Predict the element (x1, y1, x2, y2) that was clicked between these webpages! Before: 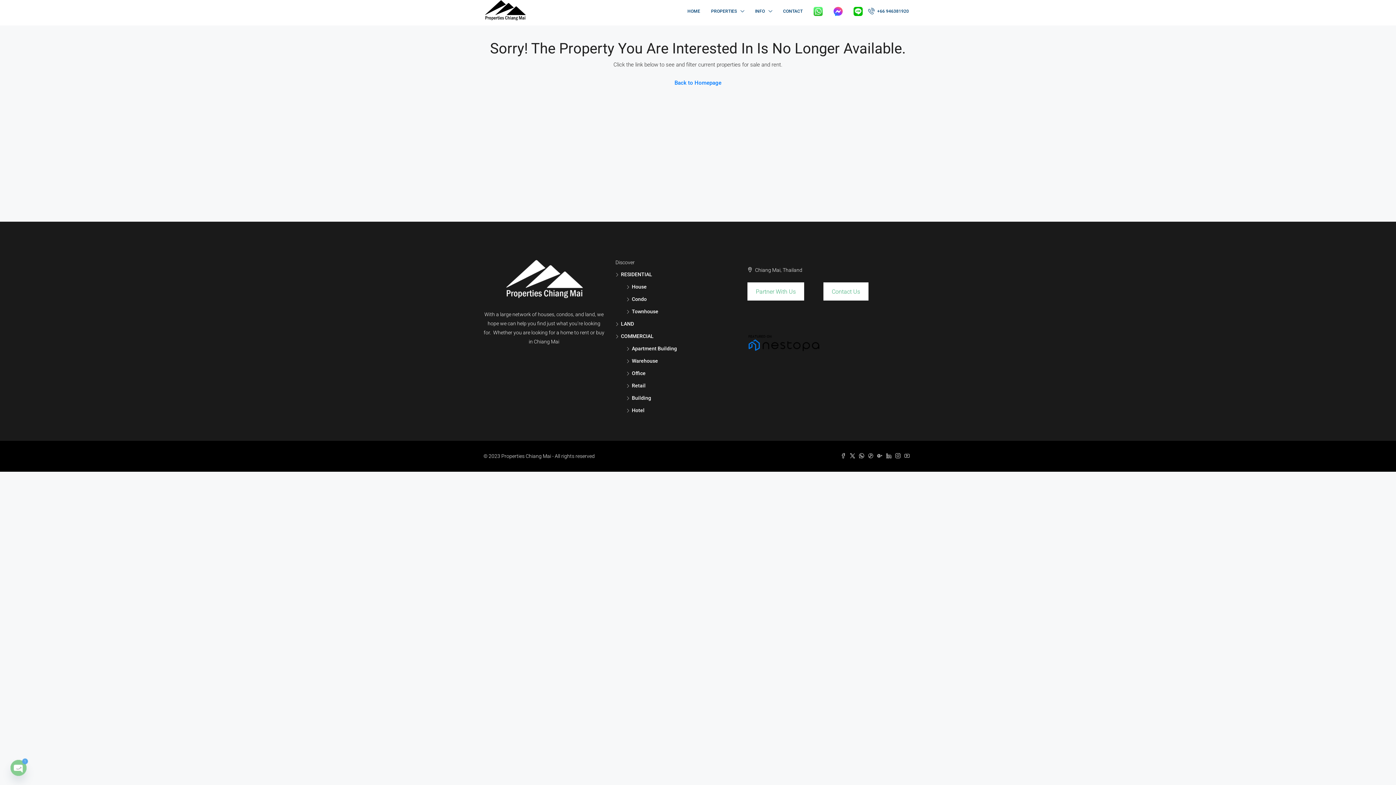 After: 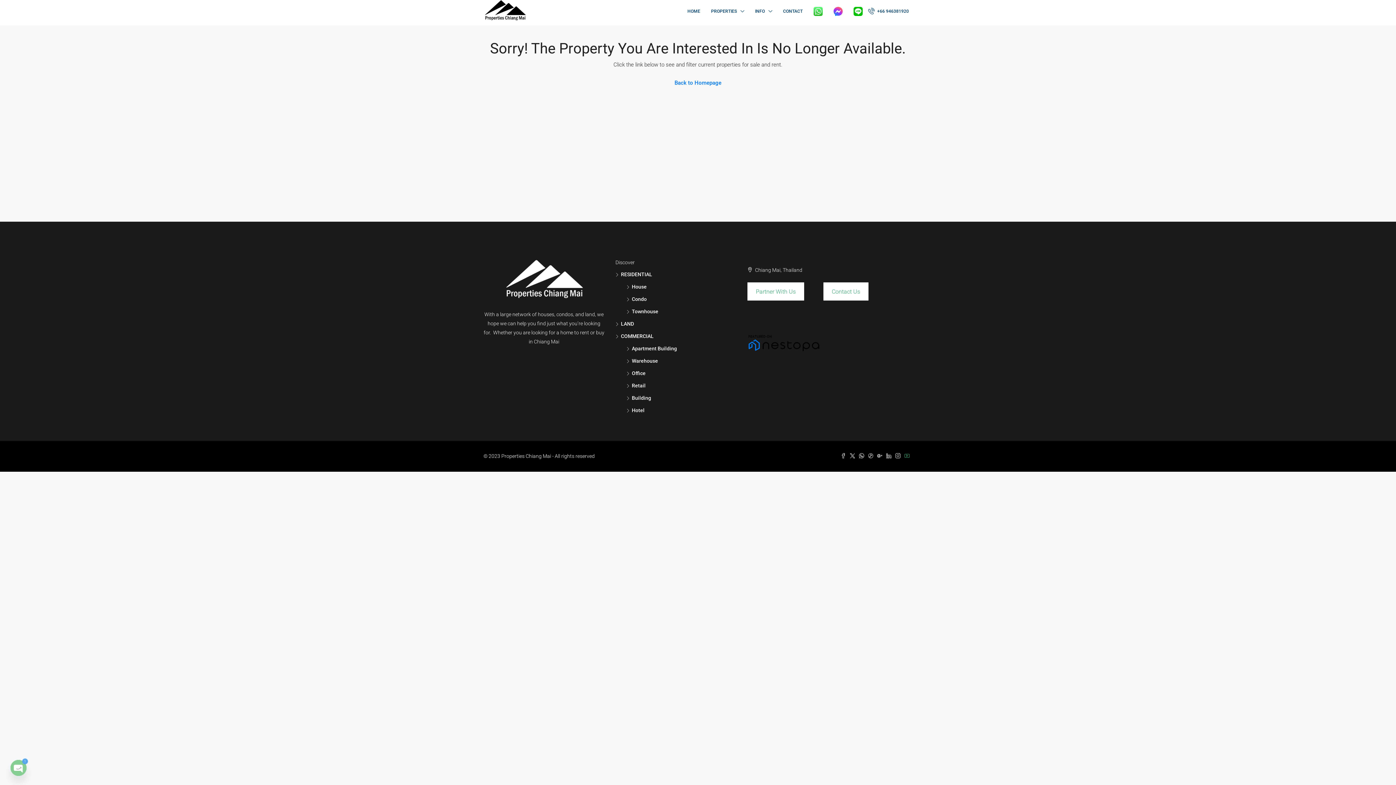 Action: bbox: (904, 453, 912, 459)